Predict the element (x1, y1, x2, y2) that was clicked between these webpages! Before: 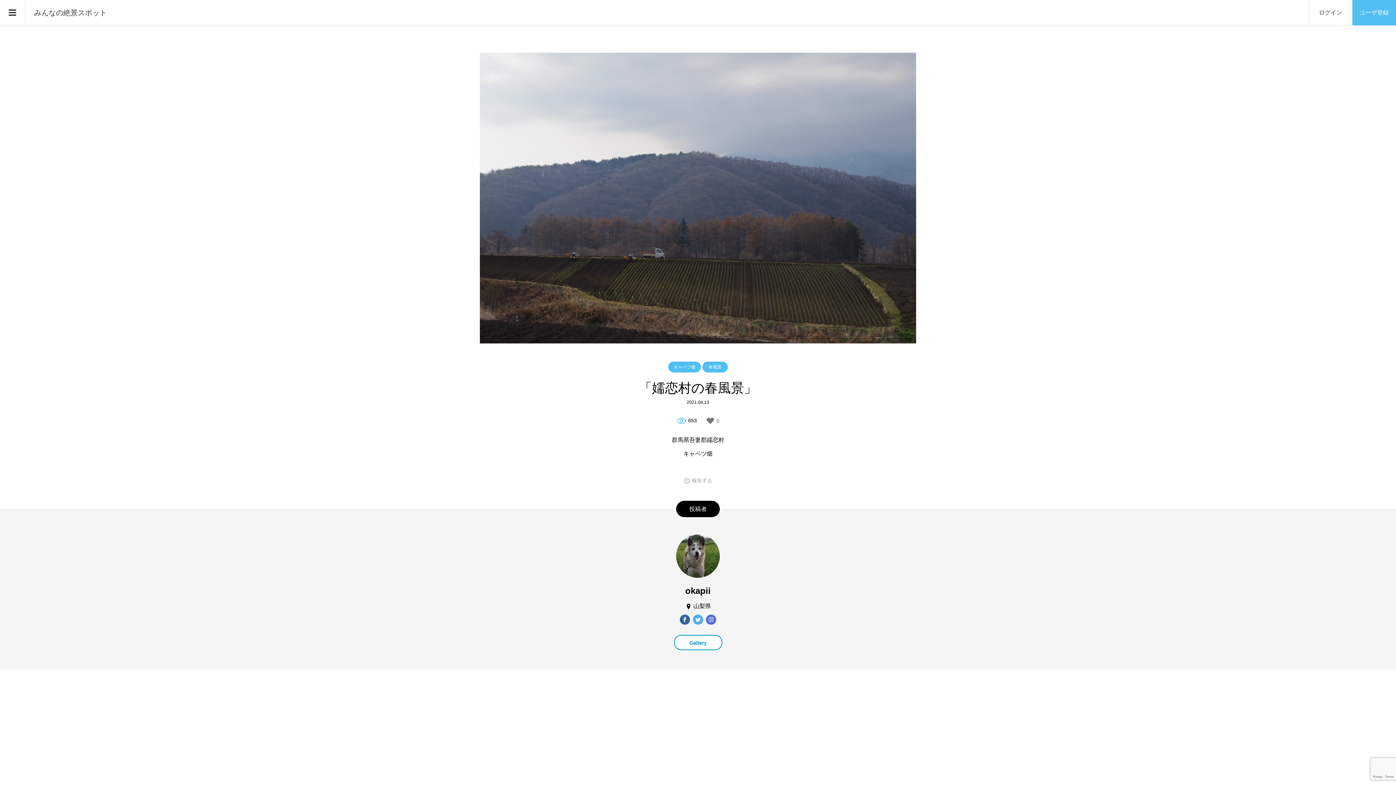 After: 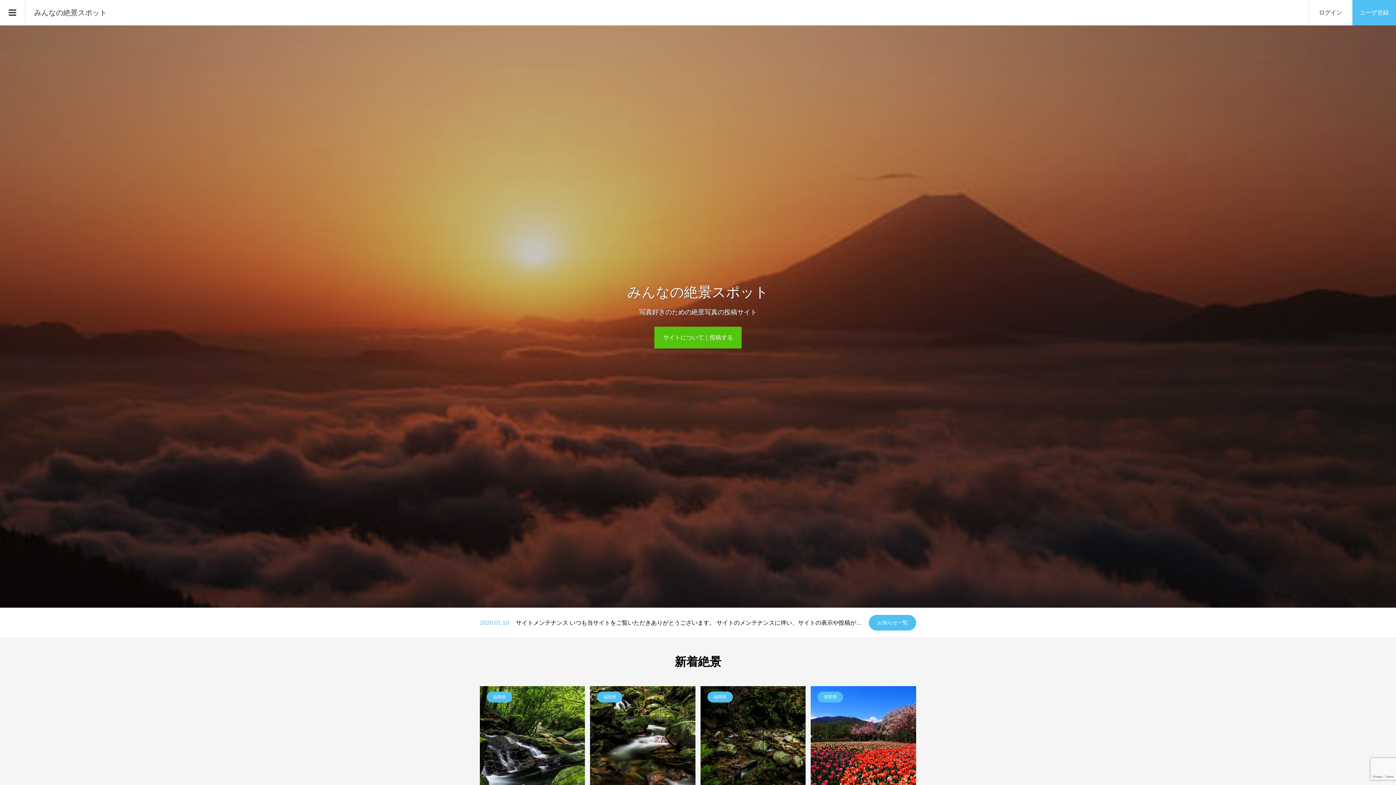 Action: bbox: (34, 8, 106, 17) label: みんなの絶景スポット